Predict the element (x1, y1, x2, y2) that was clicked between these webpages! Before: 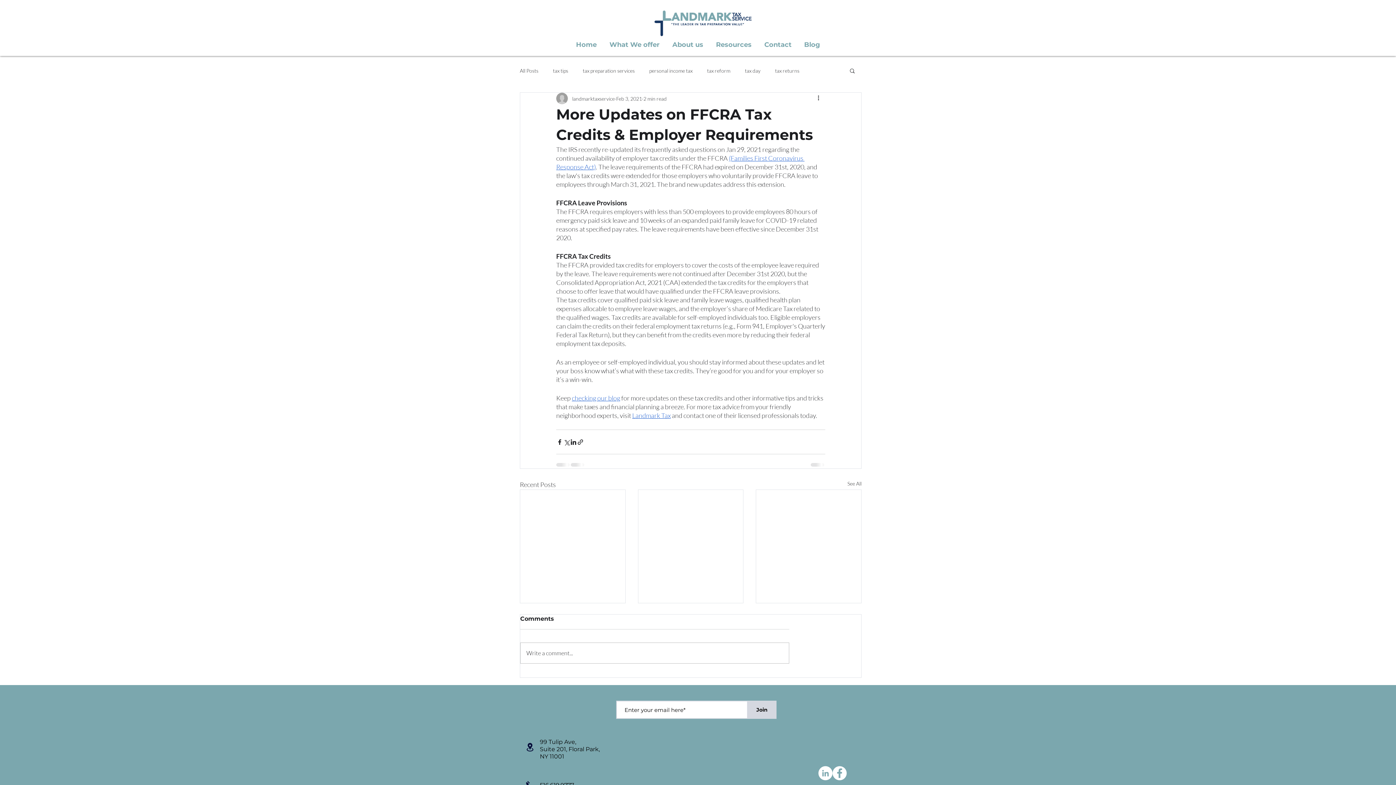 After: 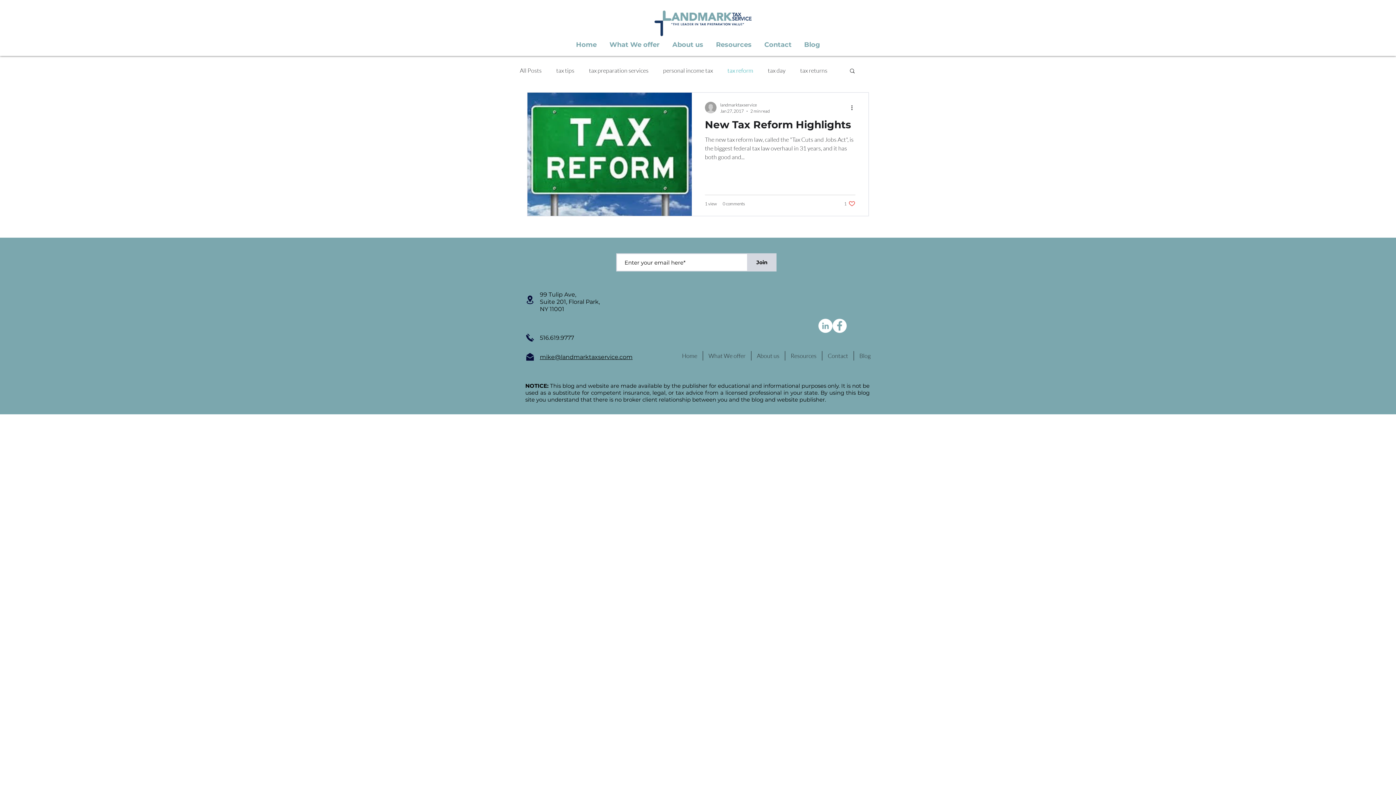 Action: bbox: (707, 67, 730, 74) label: tax reform